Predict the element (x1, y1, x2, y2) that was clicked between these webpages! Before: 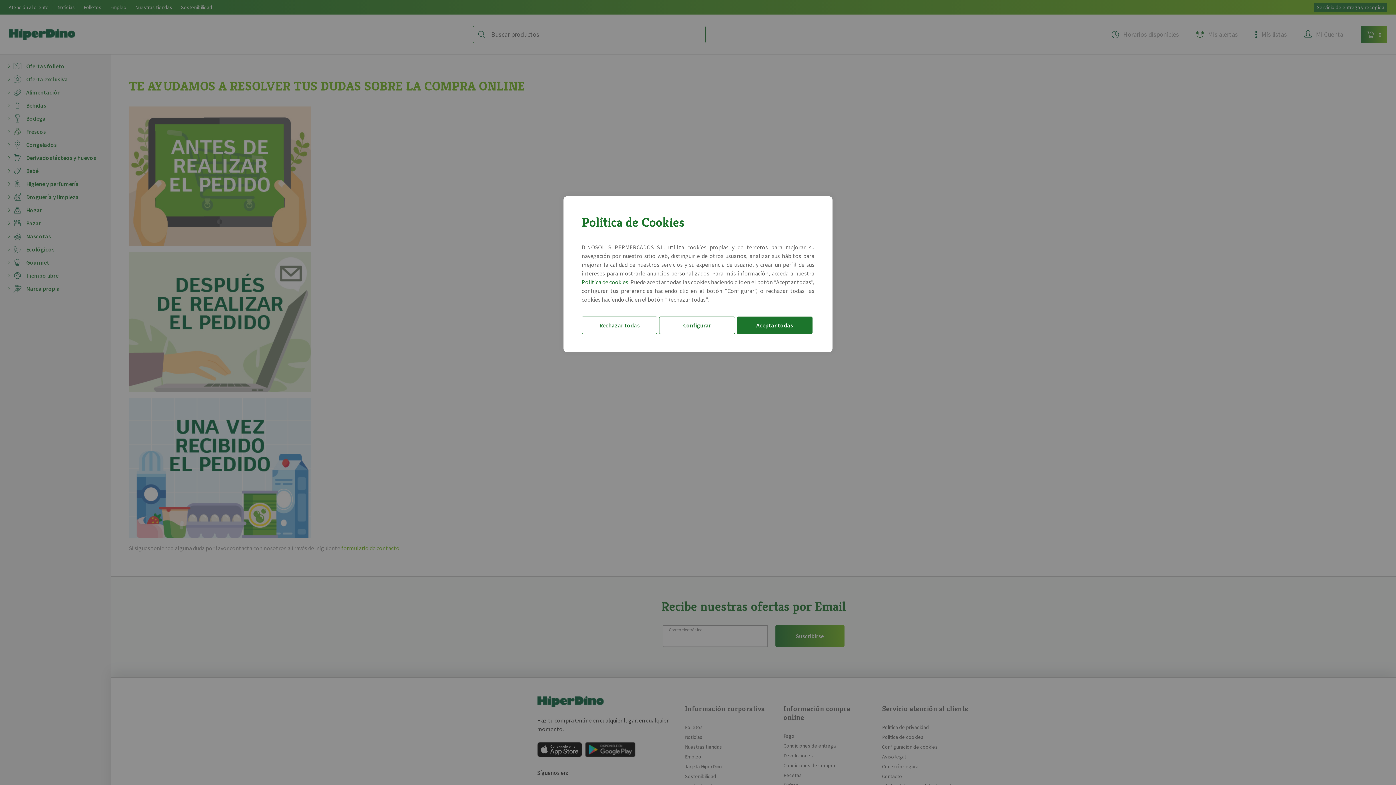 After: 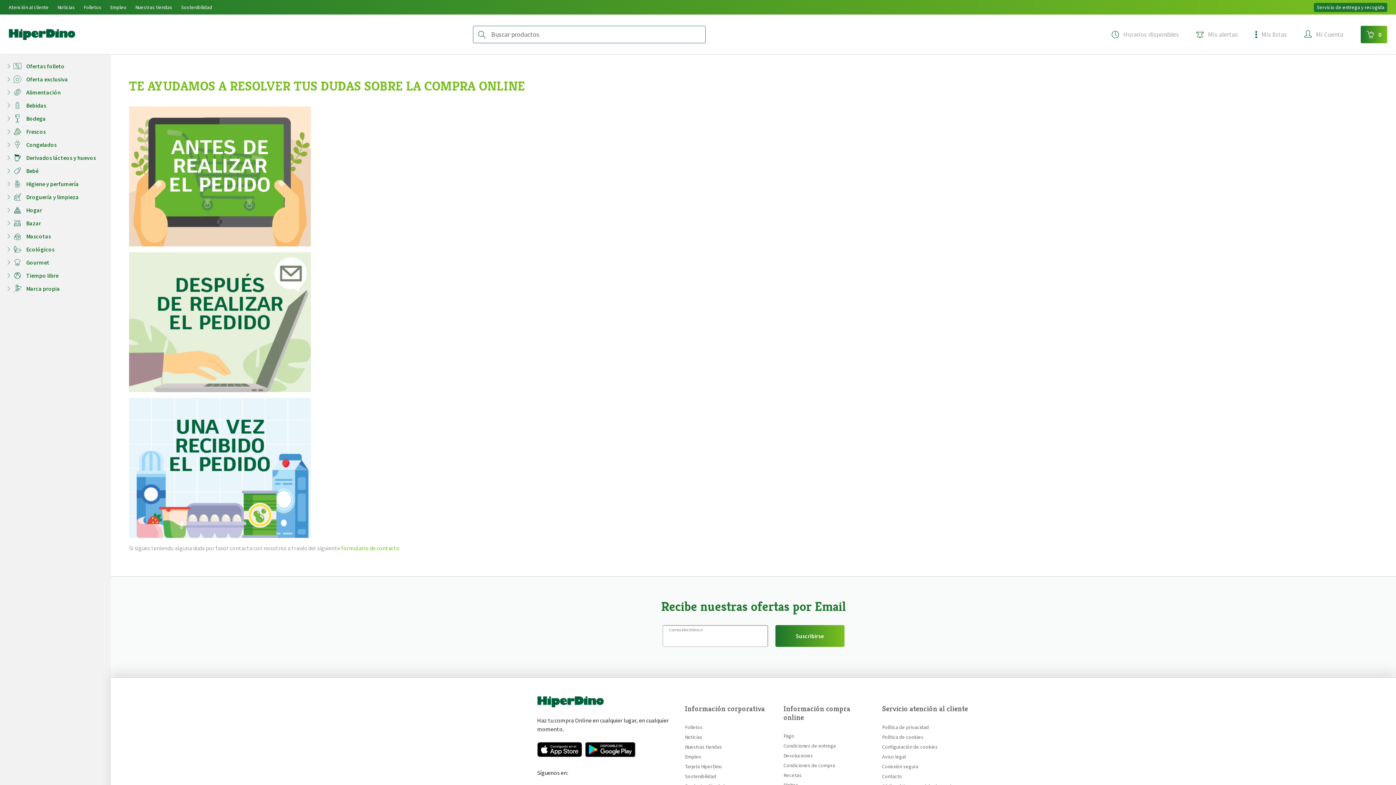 Action: bbox: (736, 316, 812, 334) label: Aceptar todas